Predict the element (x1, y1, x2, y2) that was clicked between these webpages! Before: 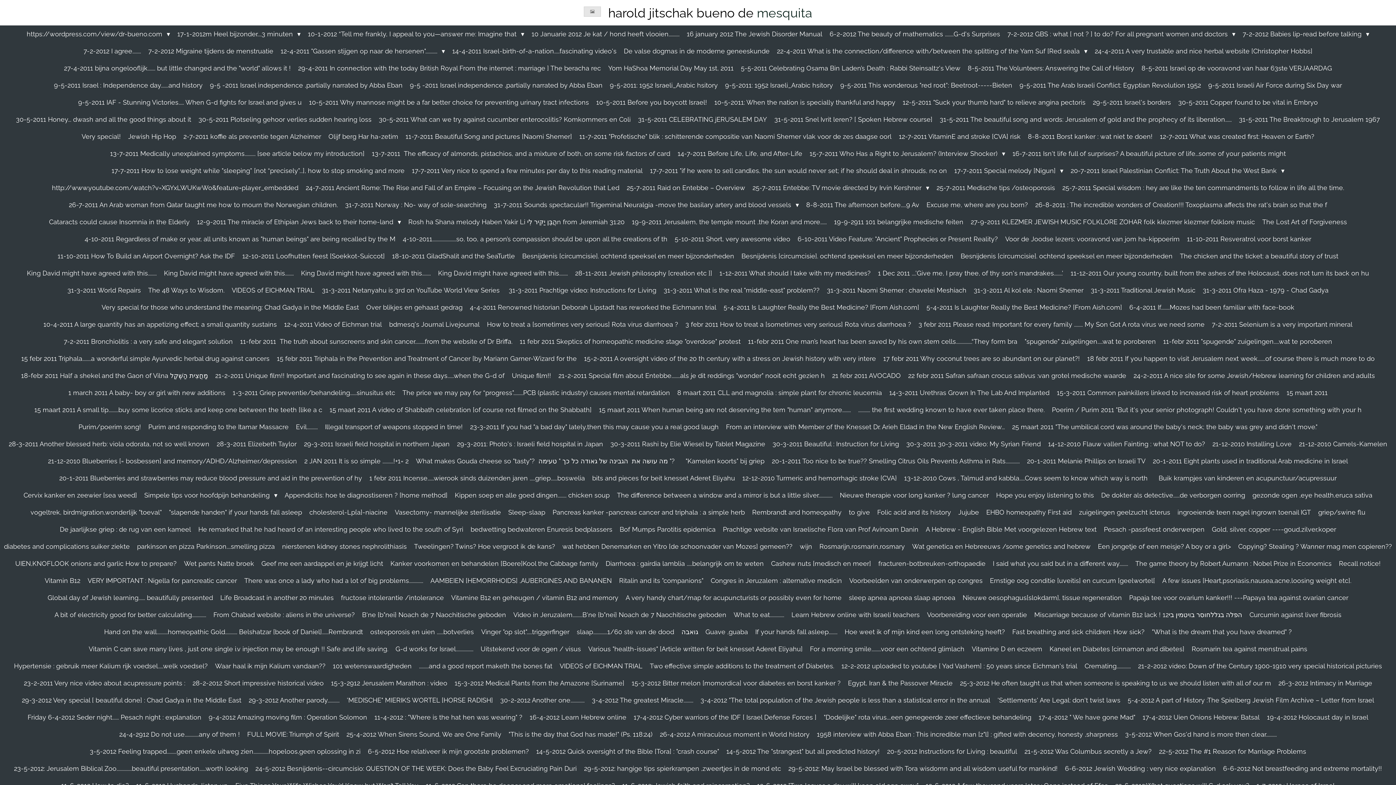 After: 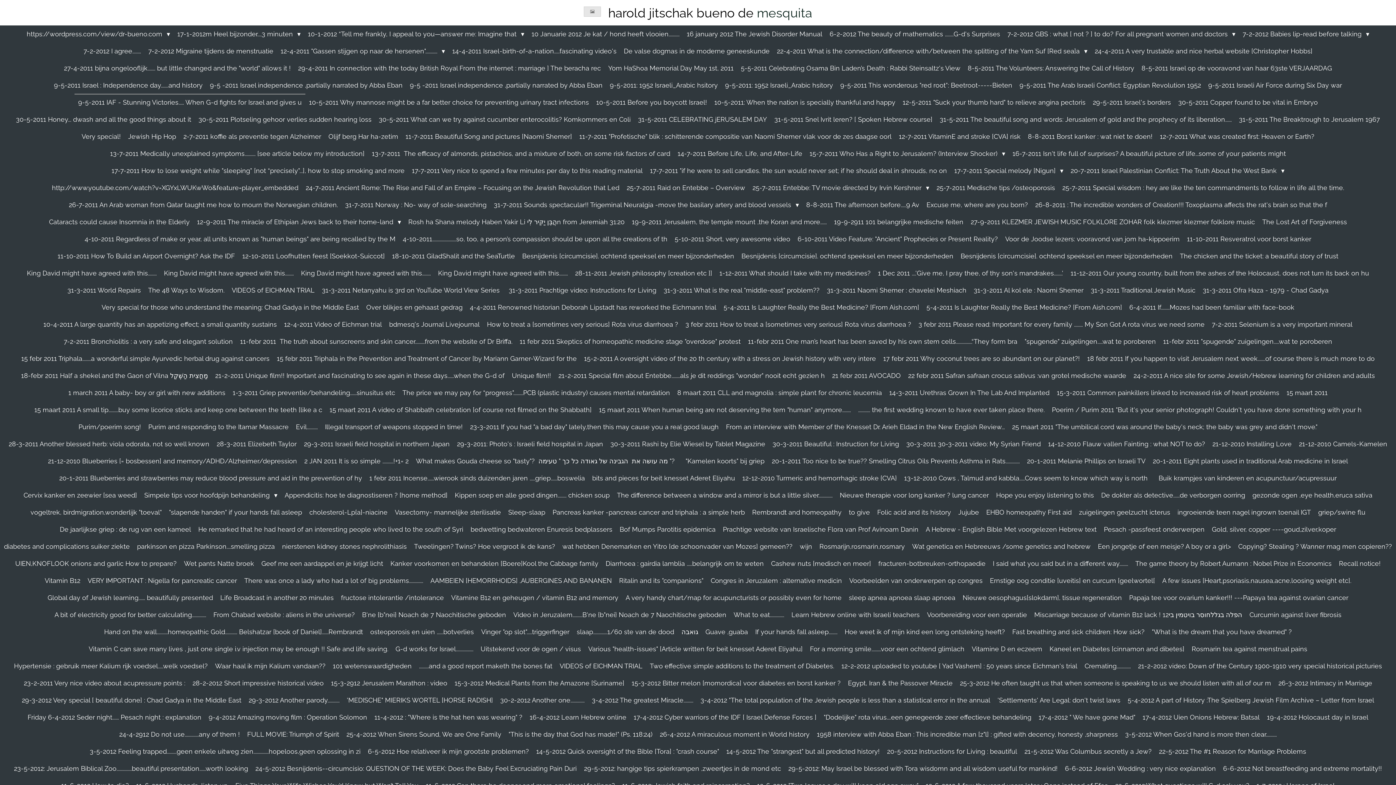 Action: bbox: (74, 93, 305, 110) label: 9-5-2011 ‪IAF - Stunning Victories‬..... When G-d fights for Israel and gives u